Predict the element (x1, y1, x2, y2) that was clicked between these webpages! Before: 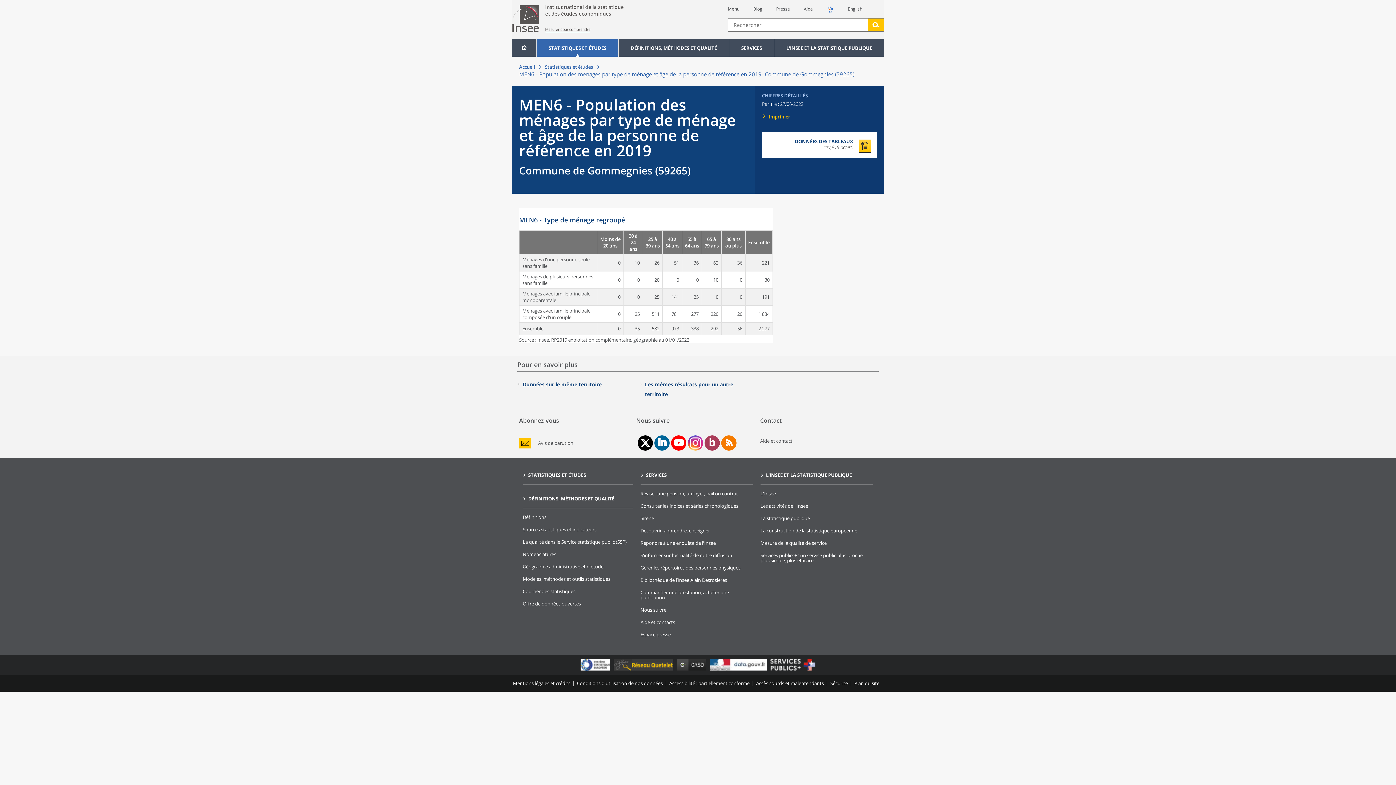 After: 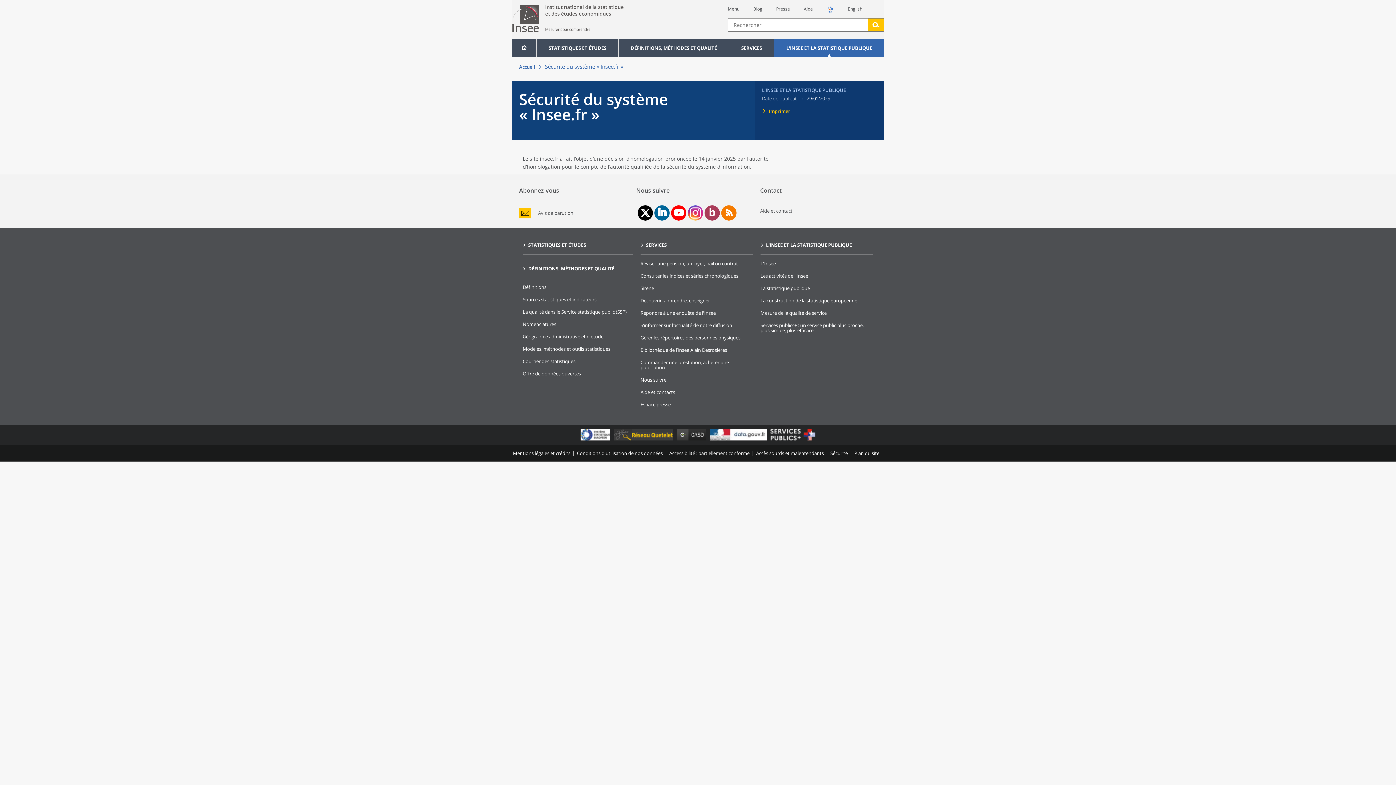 Action: bbox: (830, 680, 848, 686) label: Sécurité